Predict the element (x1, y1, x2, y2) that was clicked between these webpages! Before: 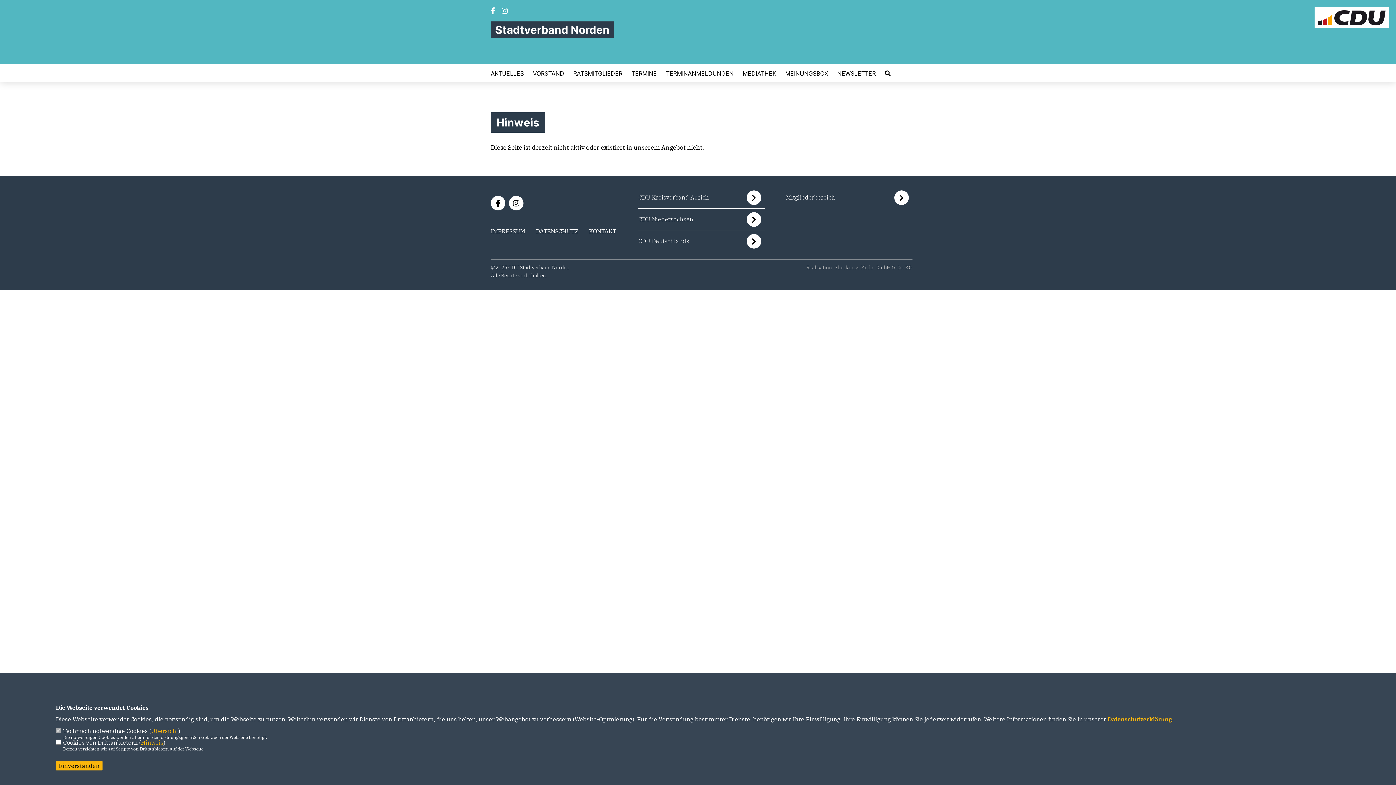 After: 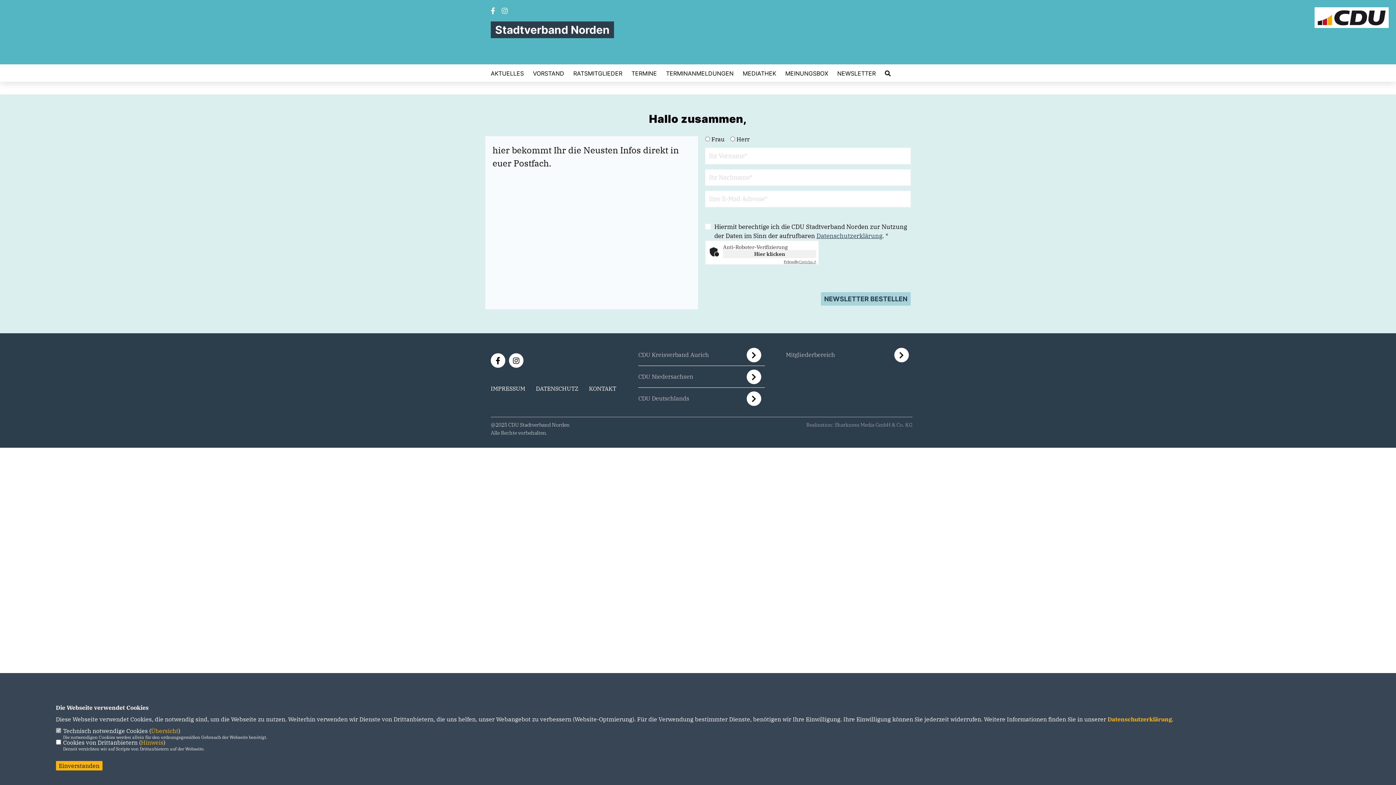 Action: bbox: (837, 70, 876, 76) label: NEWSLETTER